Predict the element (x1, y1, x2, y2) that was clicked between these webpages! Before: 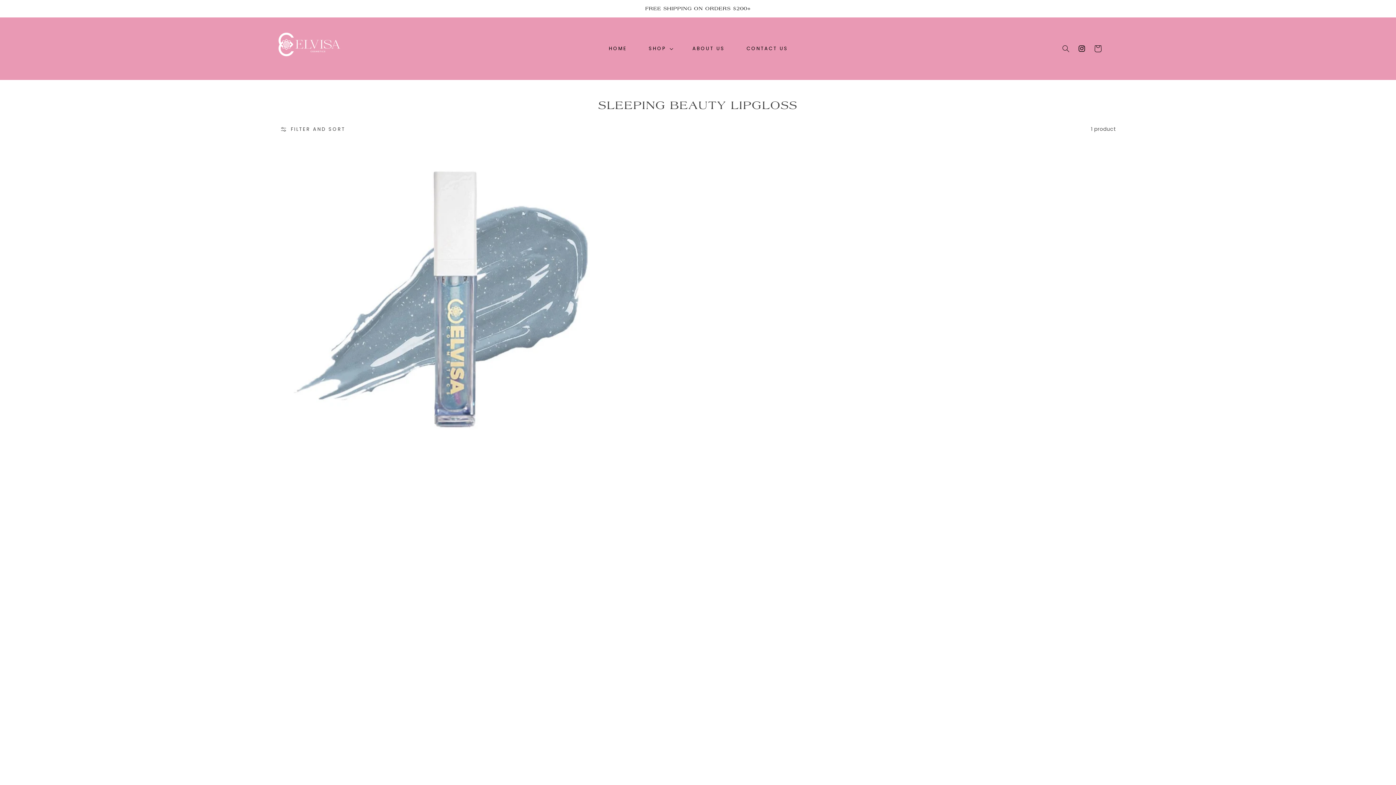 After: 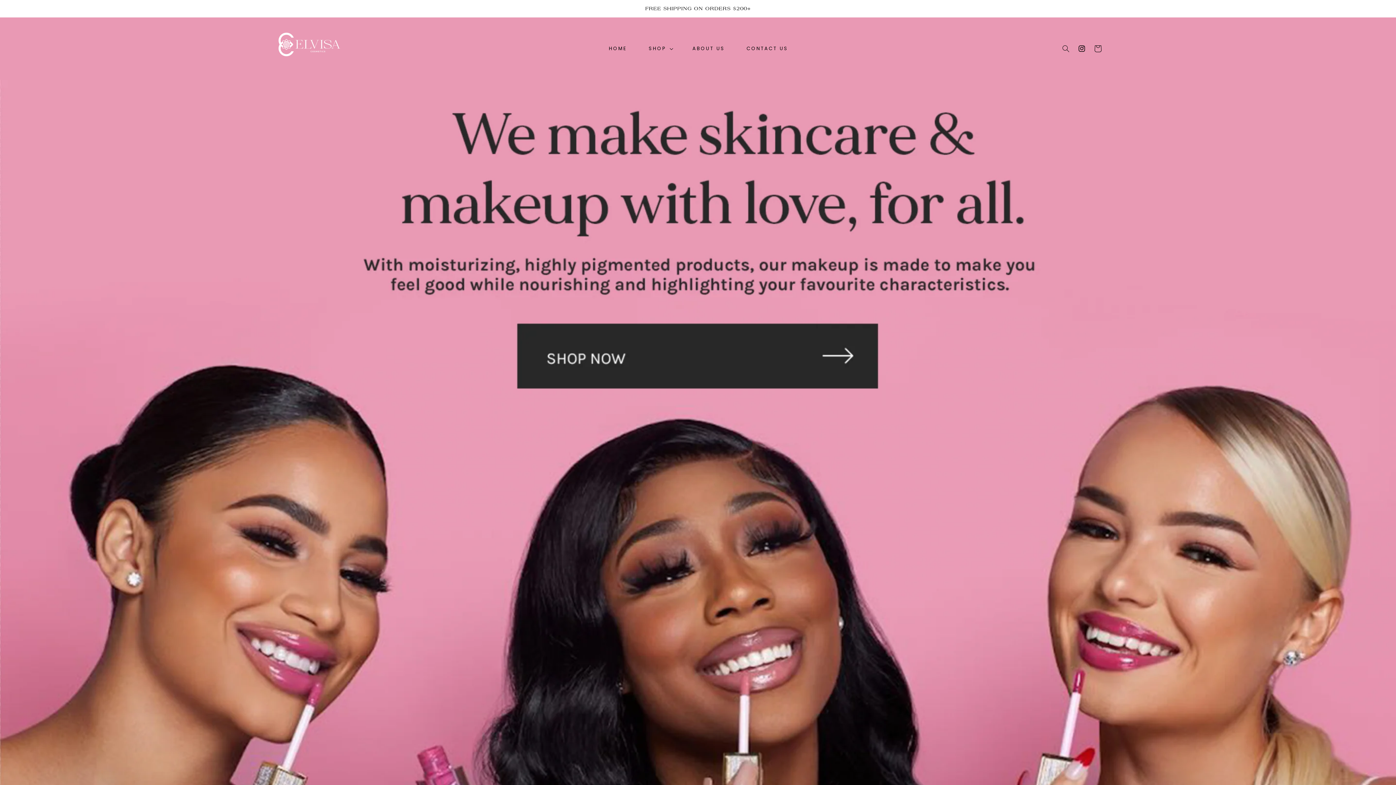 Action: bbox: (277, 24, 342, 72)